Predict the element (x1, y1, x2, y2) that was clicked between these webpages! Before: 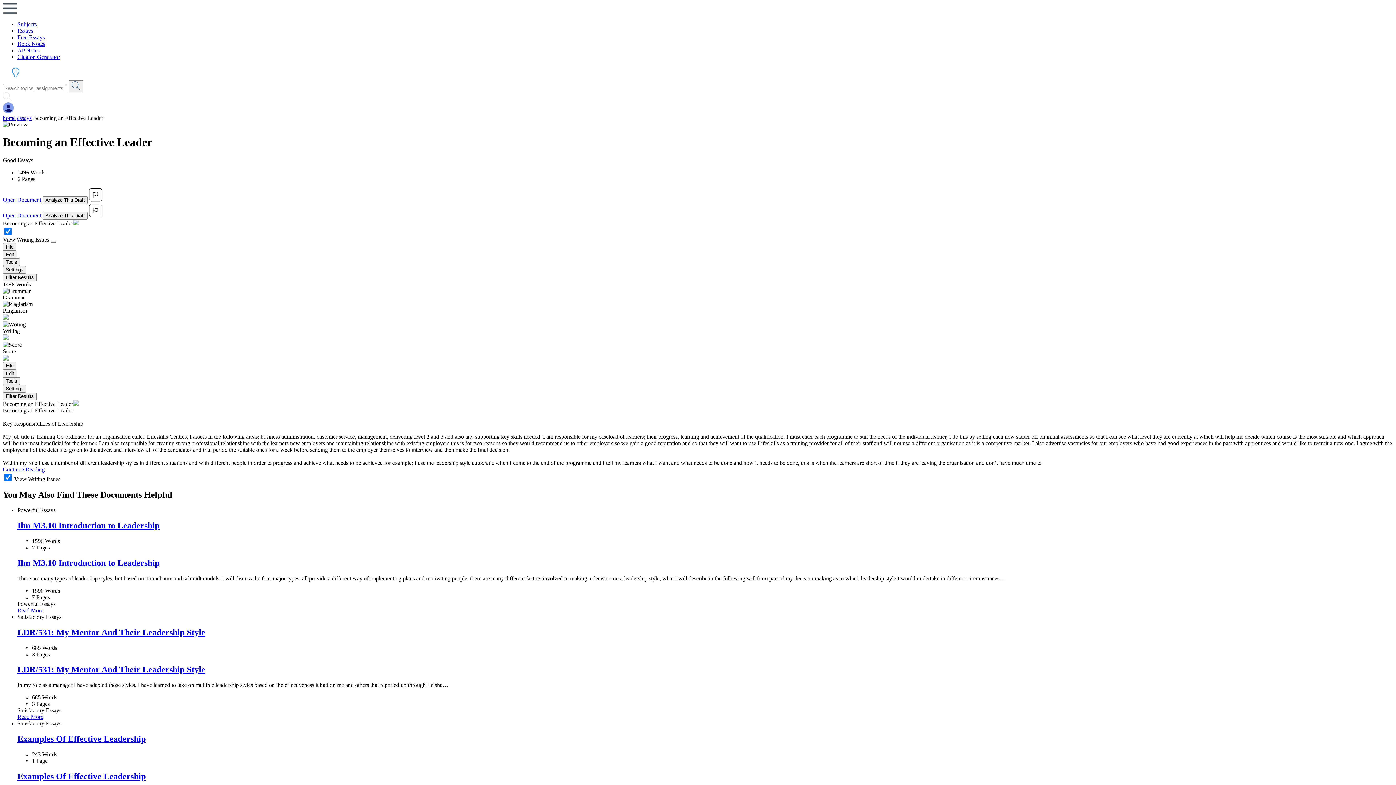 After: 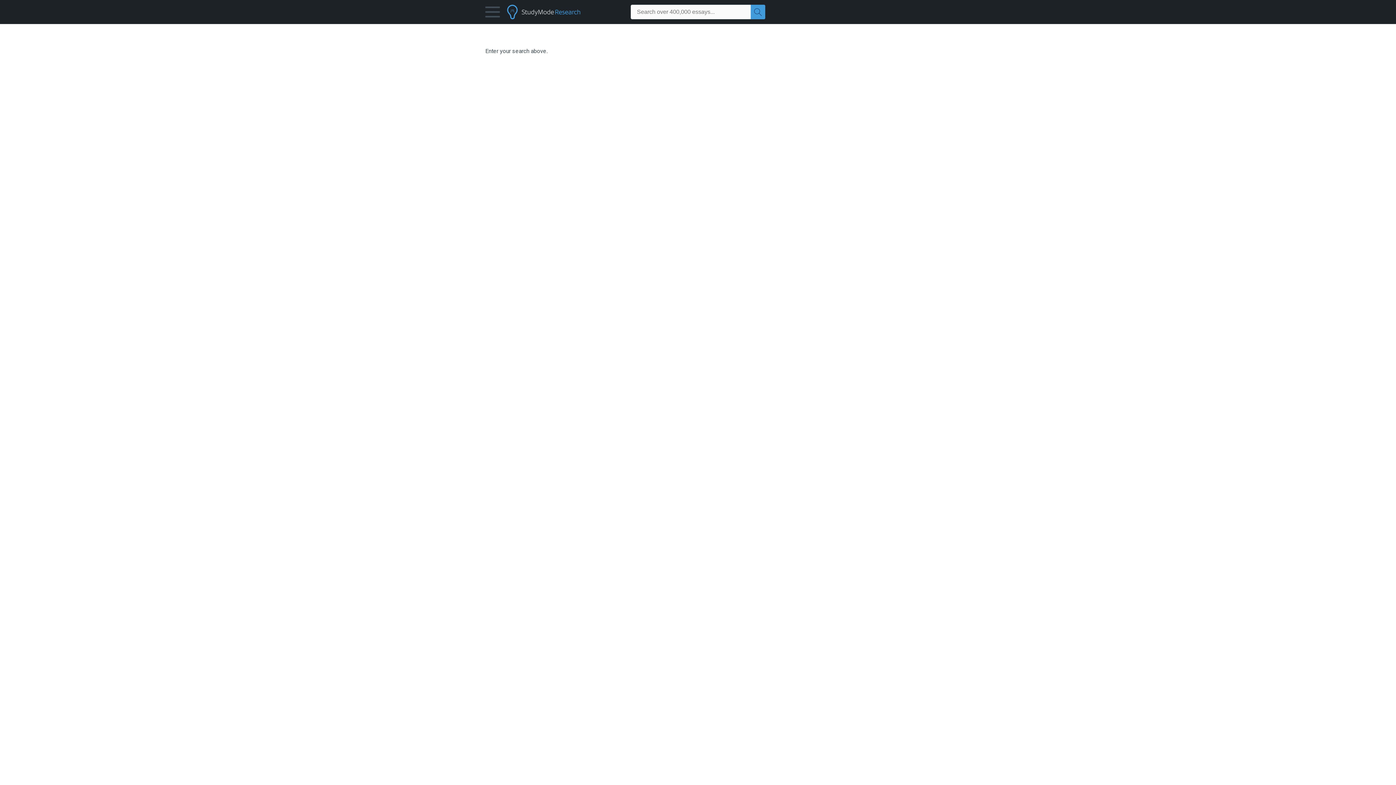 Action: bbox: (68, 80, 83, 92) label: Search